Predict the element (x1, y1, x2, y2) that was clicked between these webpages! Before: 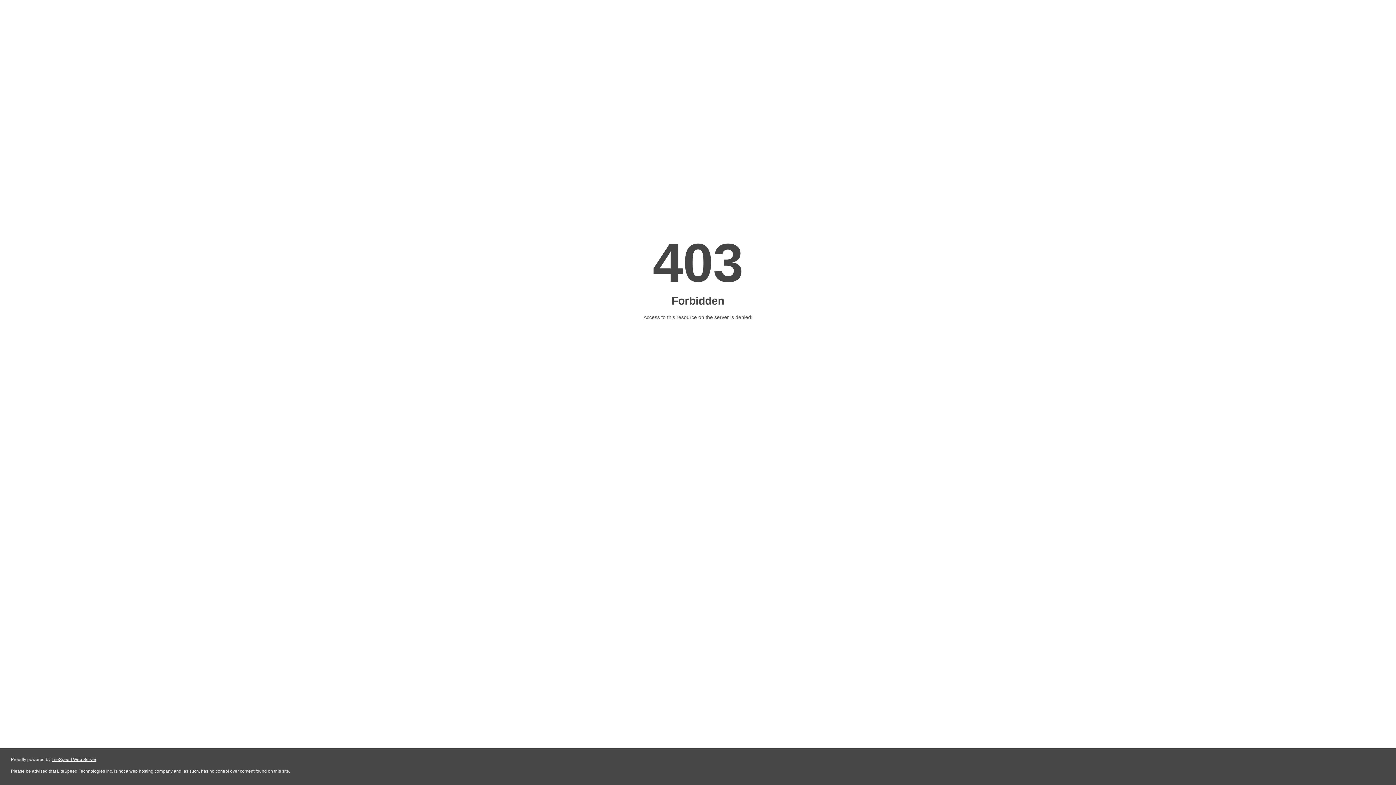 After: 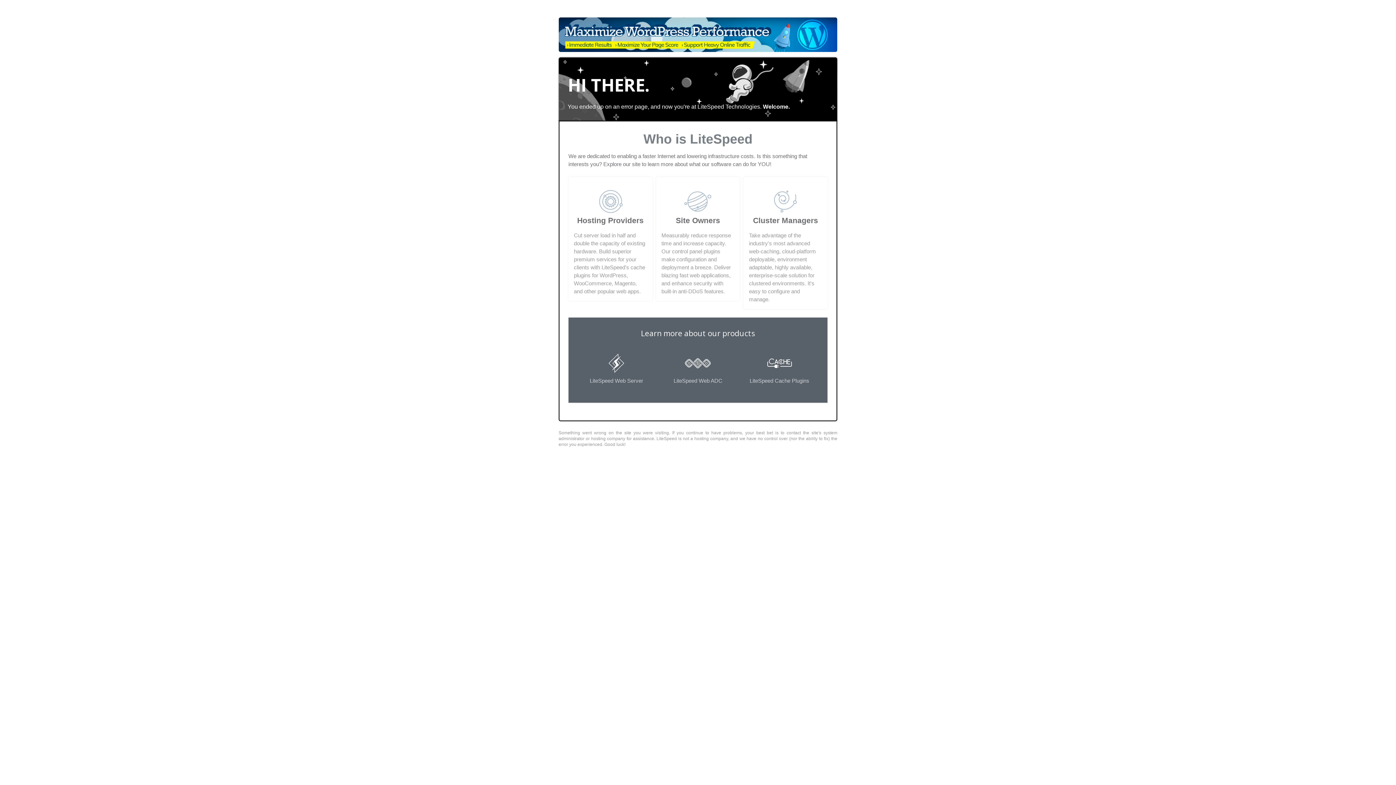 Action: bbox: (51, 757, 96, 762) label: LiteSpeed Web Server